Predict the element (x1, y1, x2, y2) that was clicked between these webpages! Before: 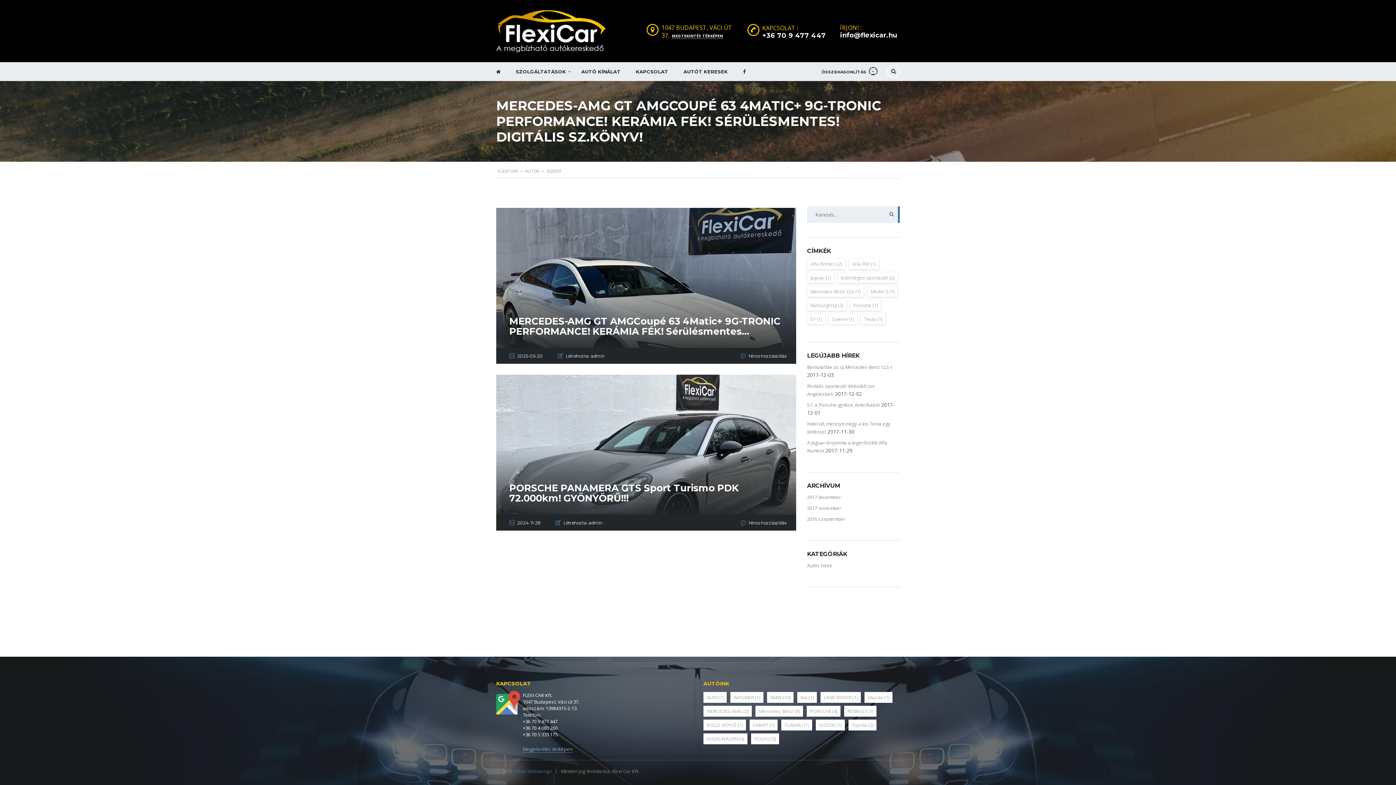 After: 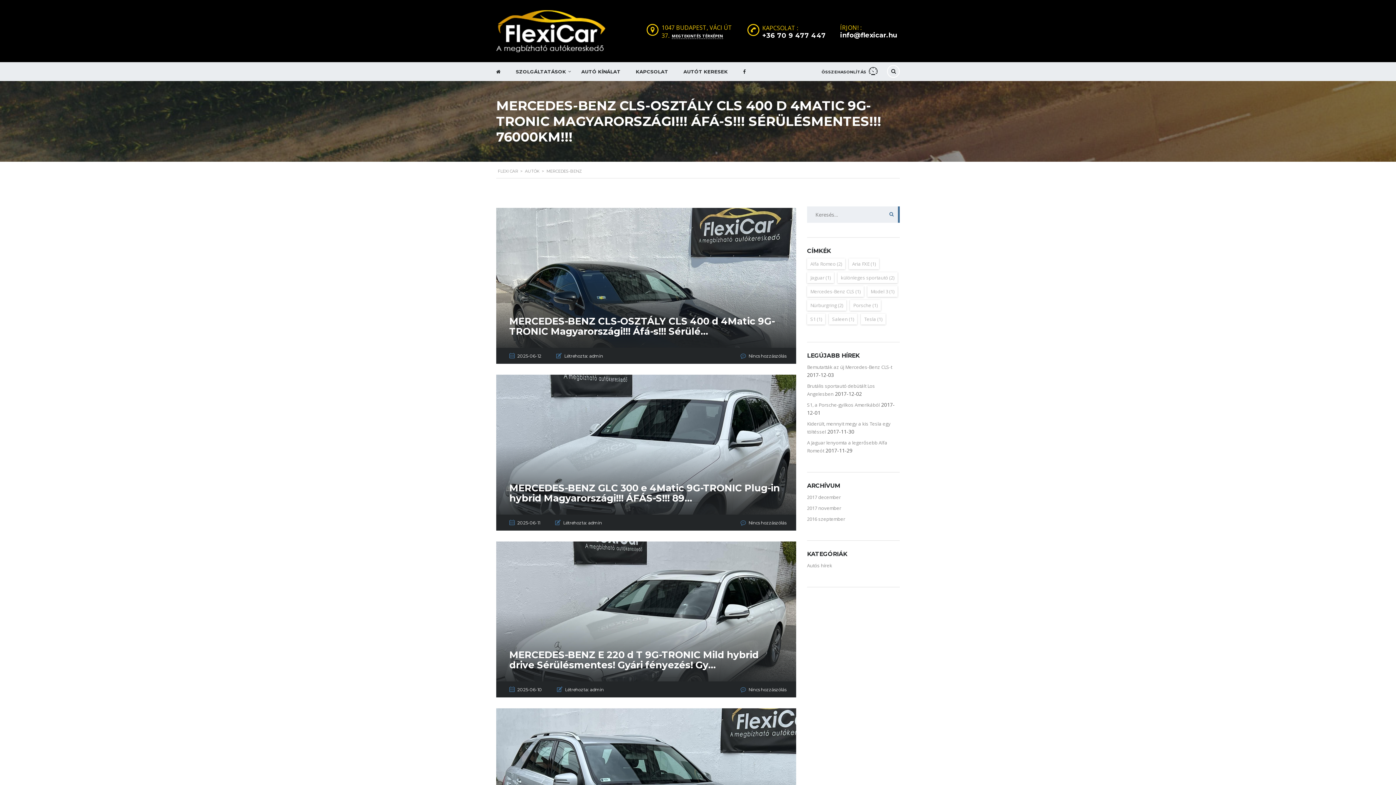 Action: label: Mercedes-Benz (8 elem) bbox: (755, 706, 803, 717)